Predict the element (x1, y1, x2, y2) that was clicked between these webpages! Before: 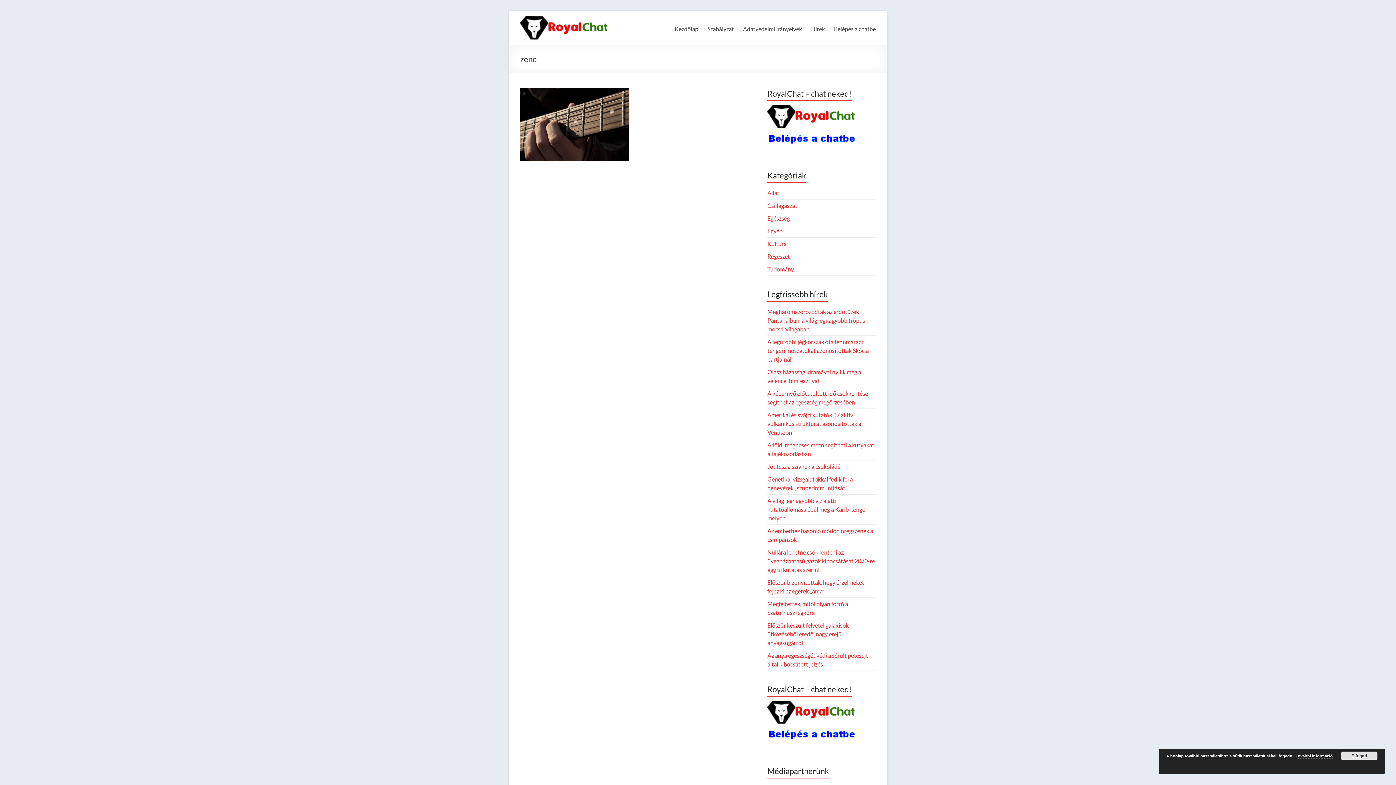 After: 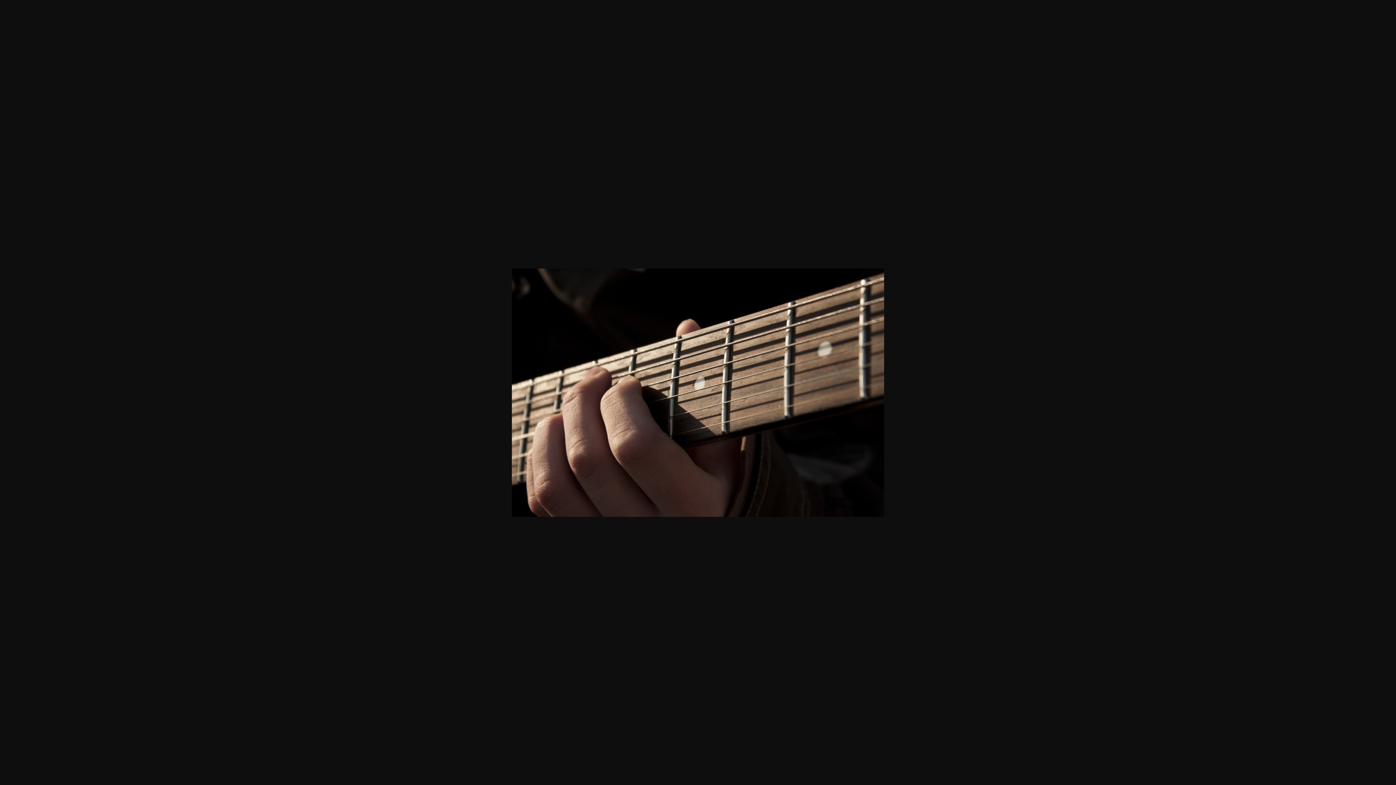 Action: bbox: (520, 88, 629, 95)